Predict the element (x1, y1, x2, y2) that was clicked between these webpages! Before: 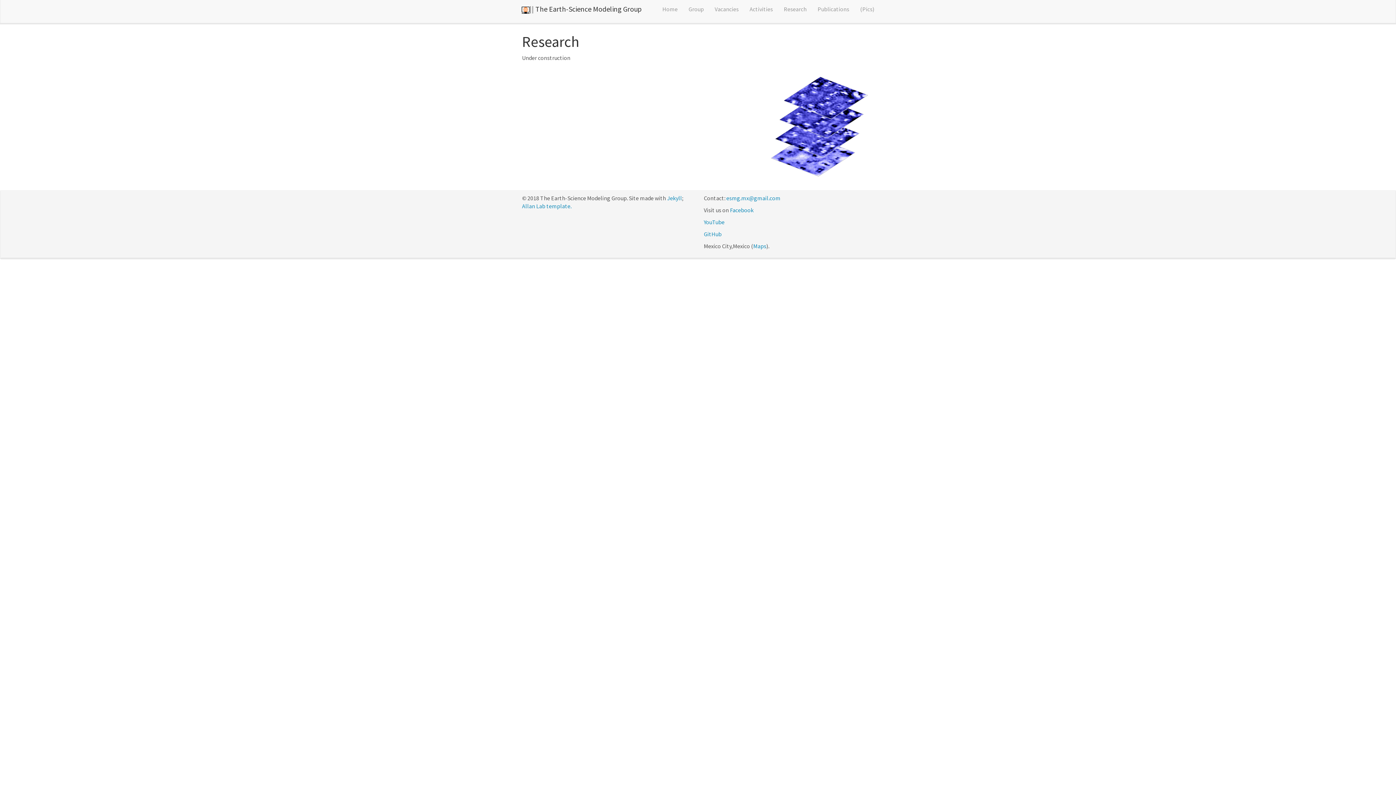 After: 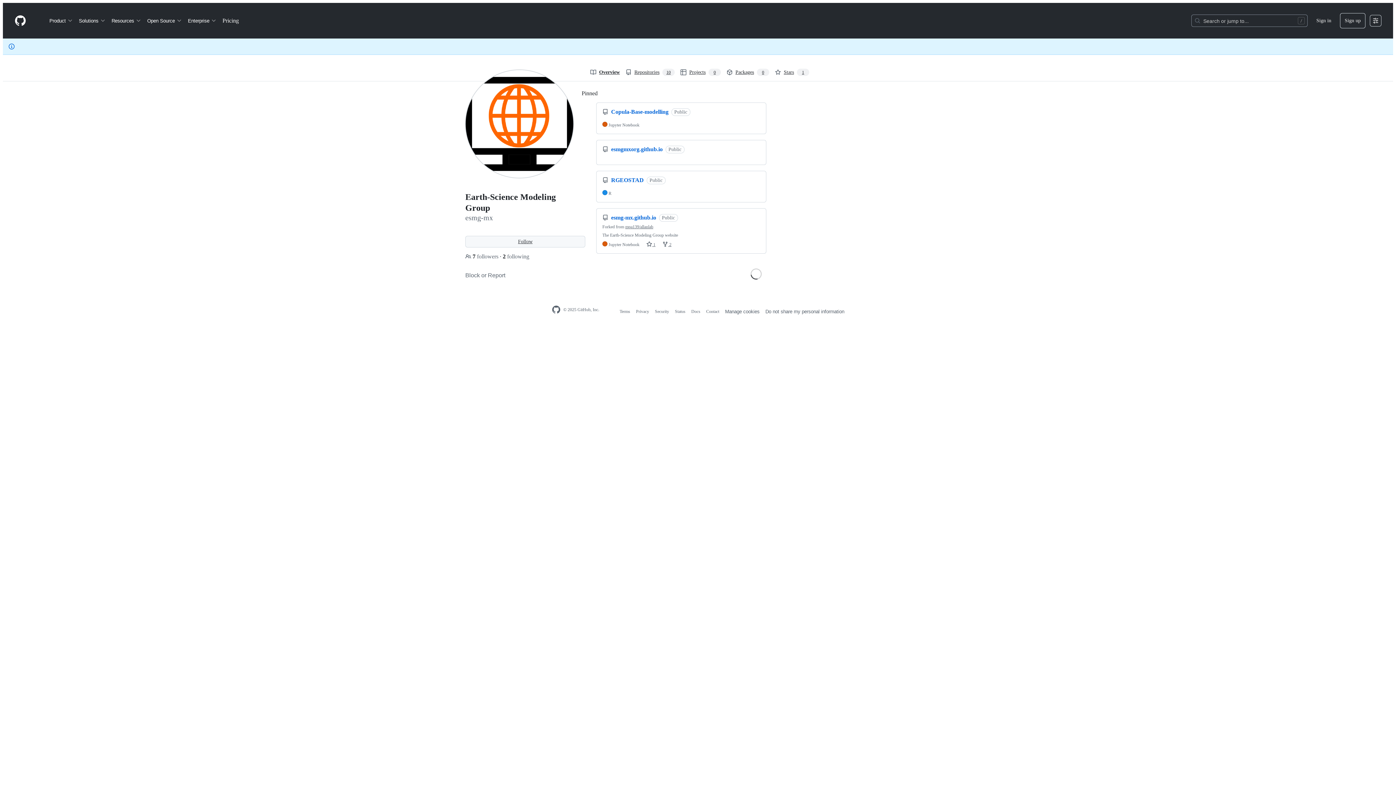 Action: bbox: (704, 230, 721, 237) label: GitHub